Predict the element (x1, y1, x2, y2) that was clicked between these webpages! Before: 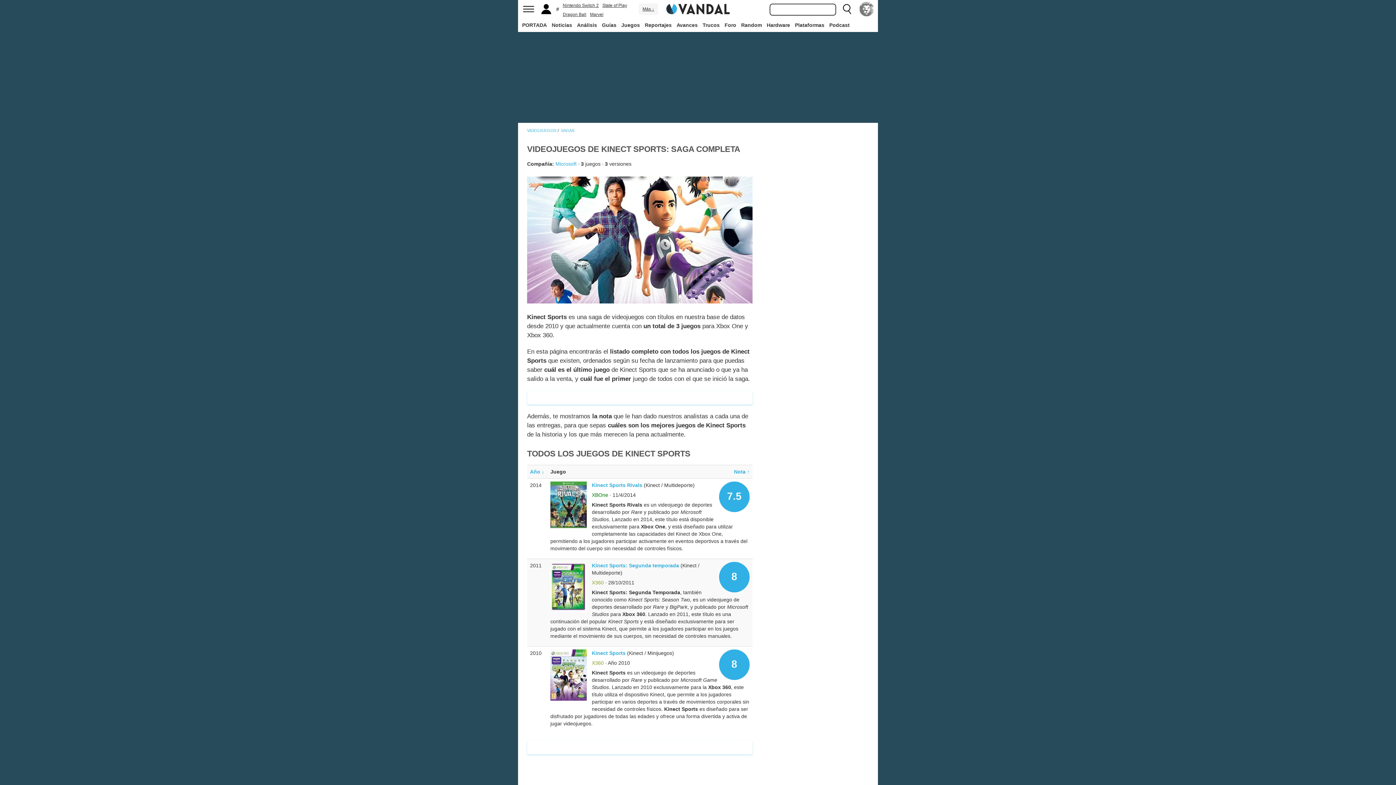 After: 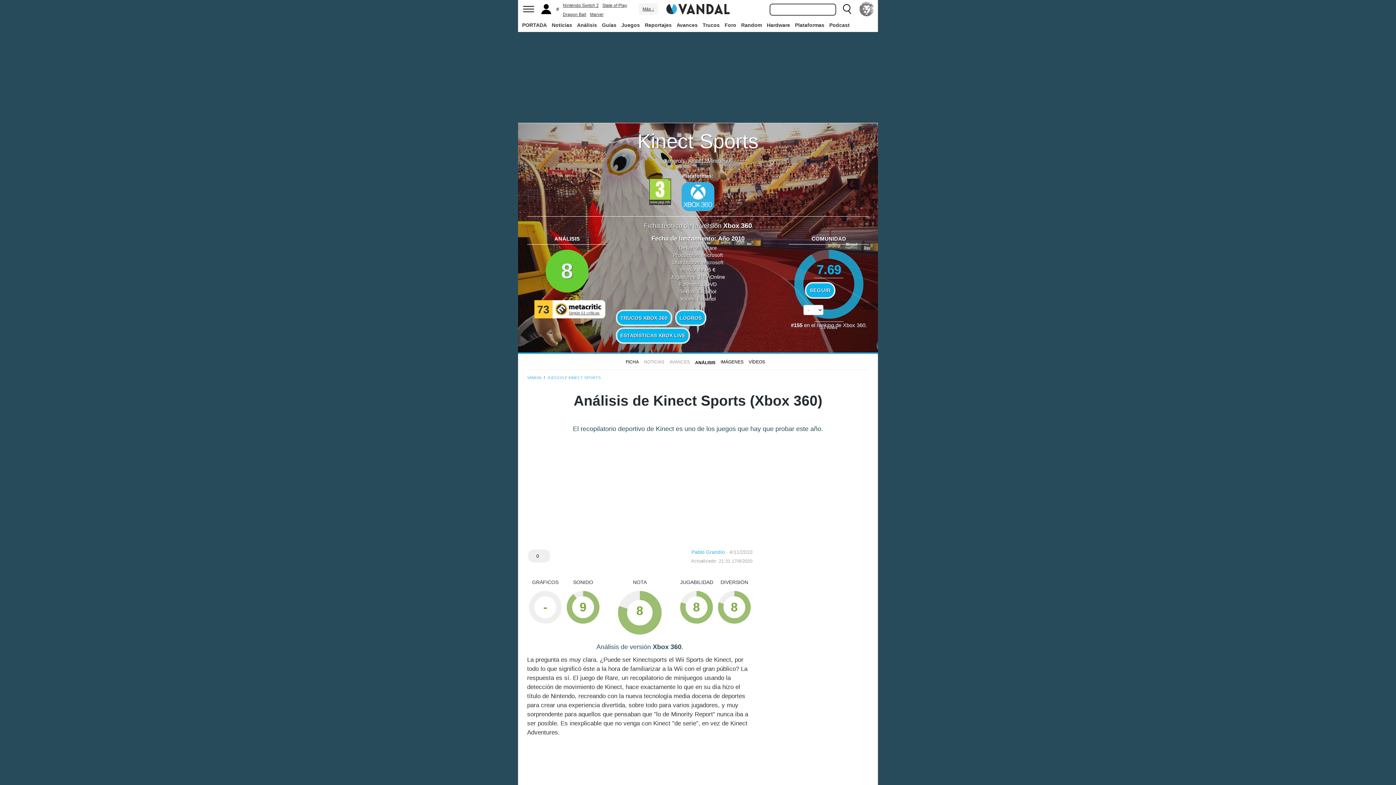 Action: label: 8 bbox: (731, 658, 737, 670)